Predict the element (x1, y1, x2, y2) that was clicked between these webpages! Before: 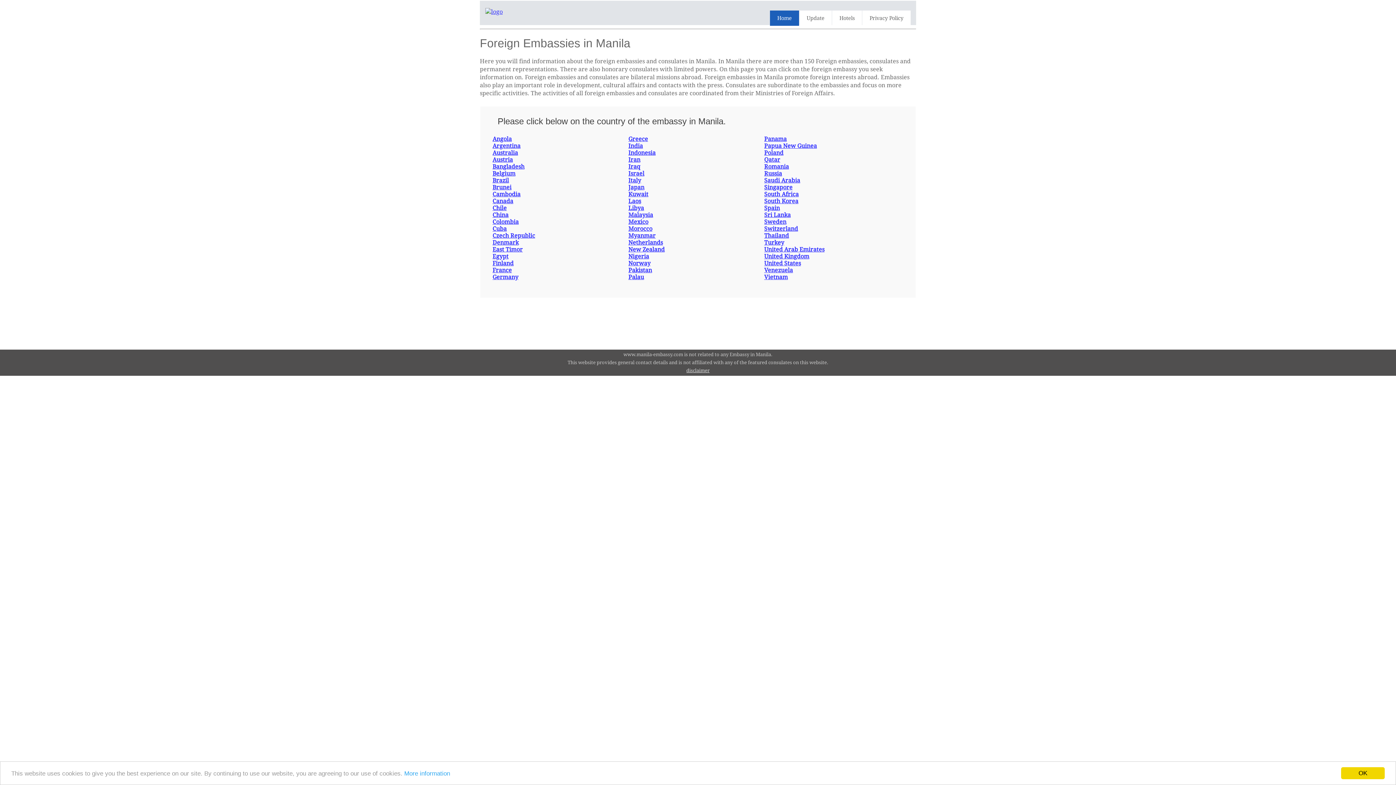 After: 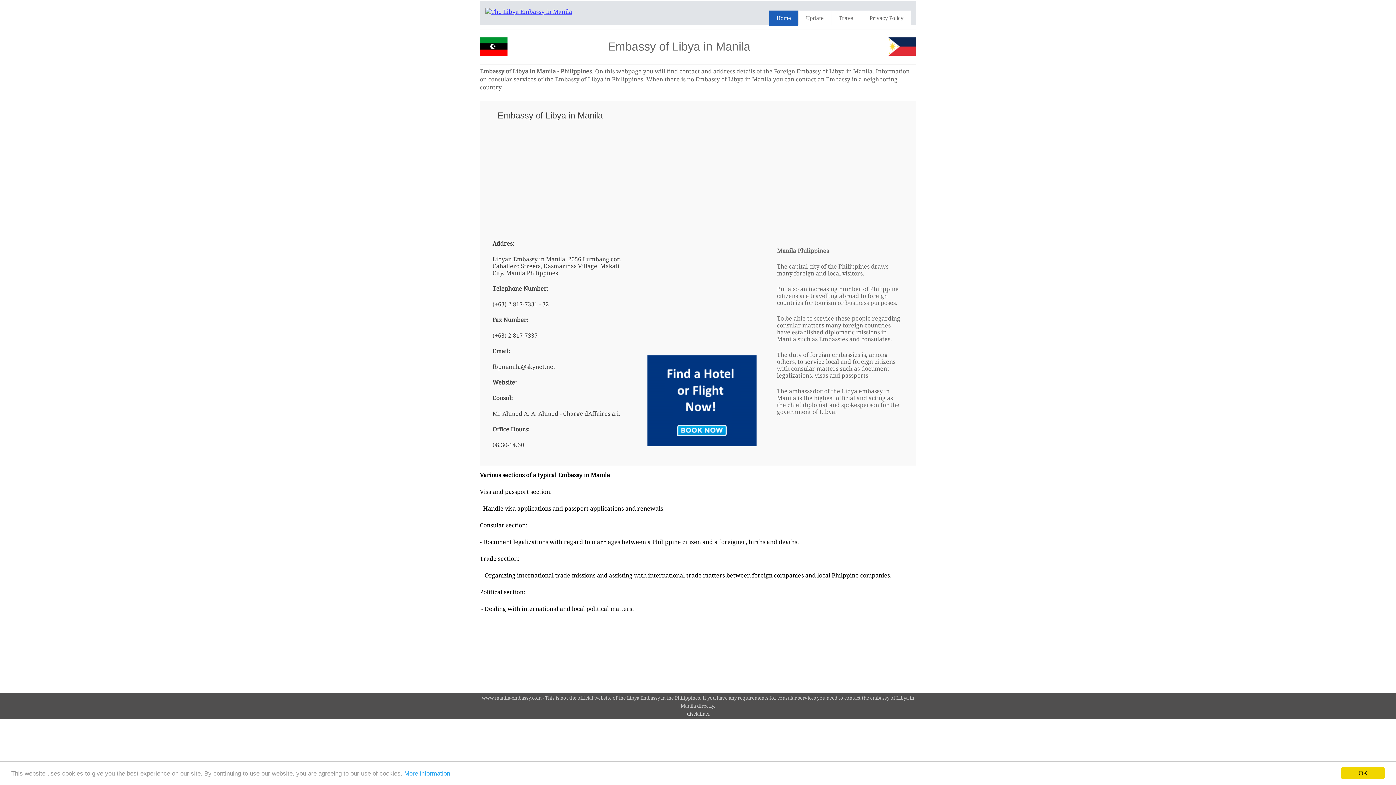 Action: bbox: (628, 204, 644, 211) label: Libya